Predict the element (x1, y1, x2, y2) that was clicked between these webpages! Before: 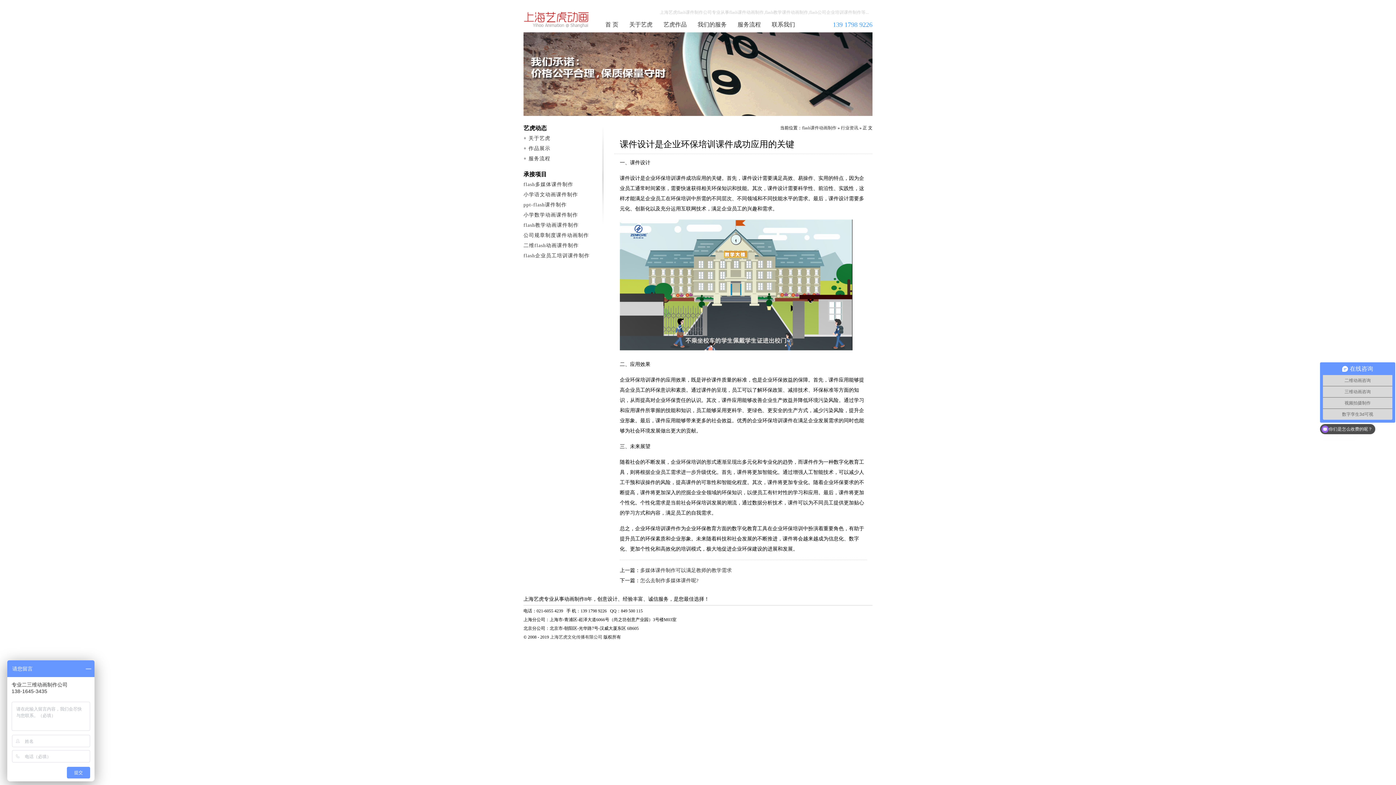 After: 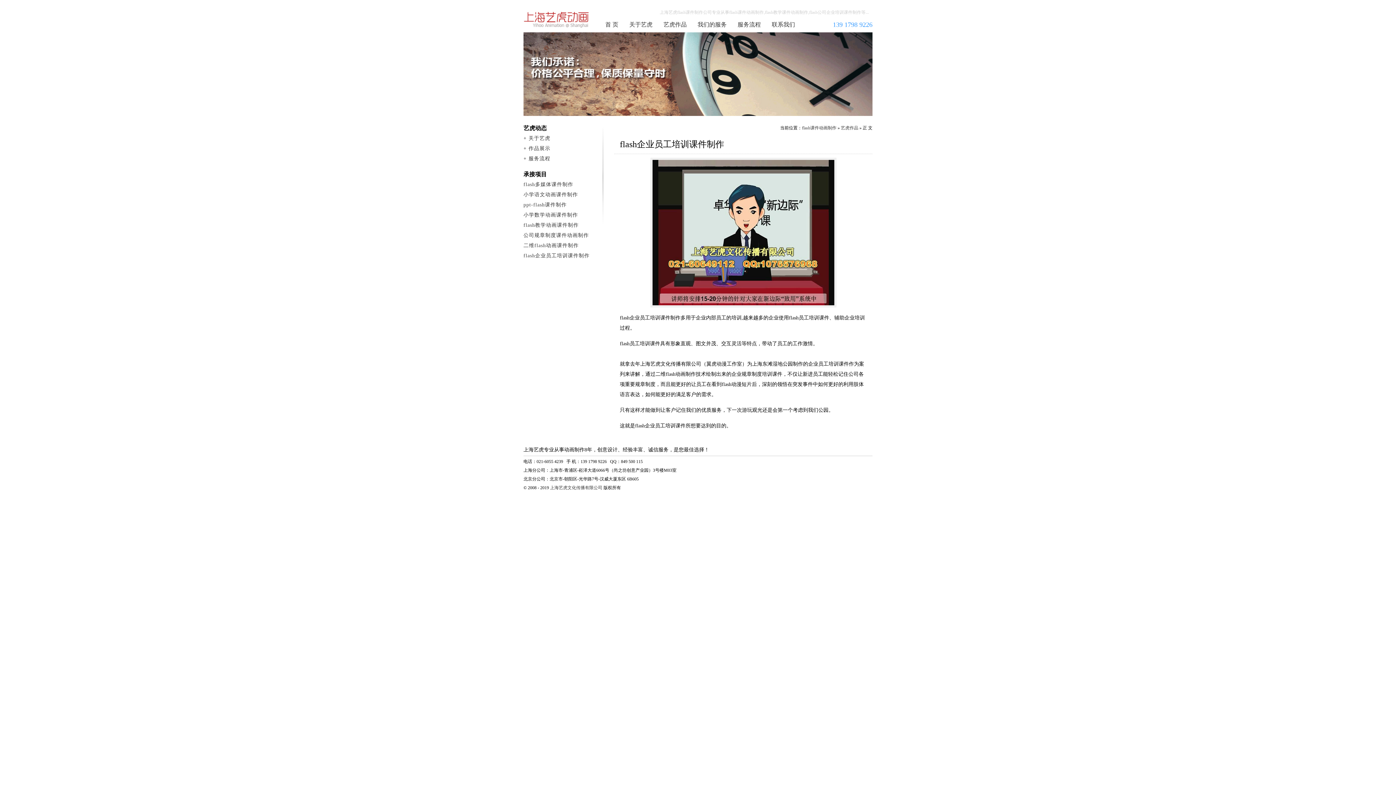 Action: bbox: (523, 253, 589, 258) label: flash企业员工培训课件制作